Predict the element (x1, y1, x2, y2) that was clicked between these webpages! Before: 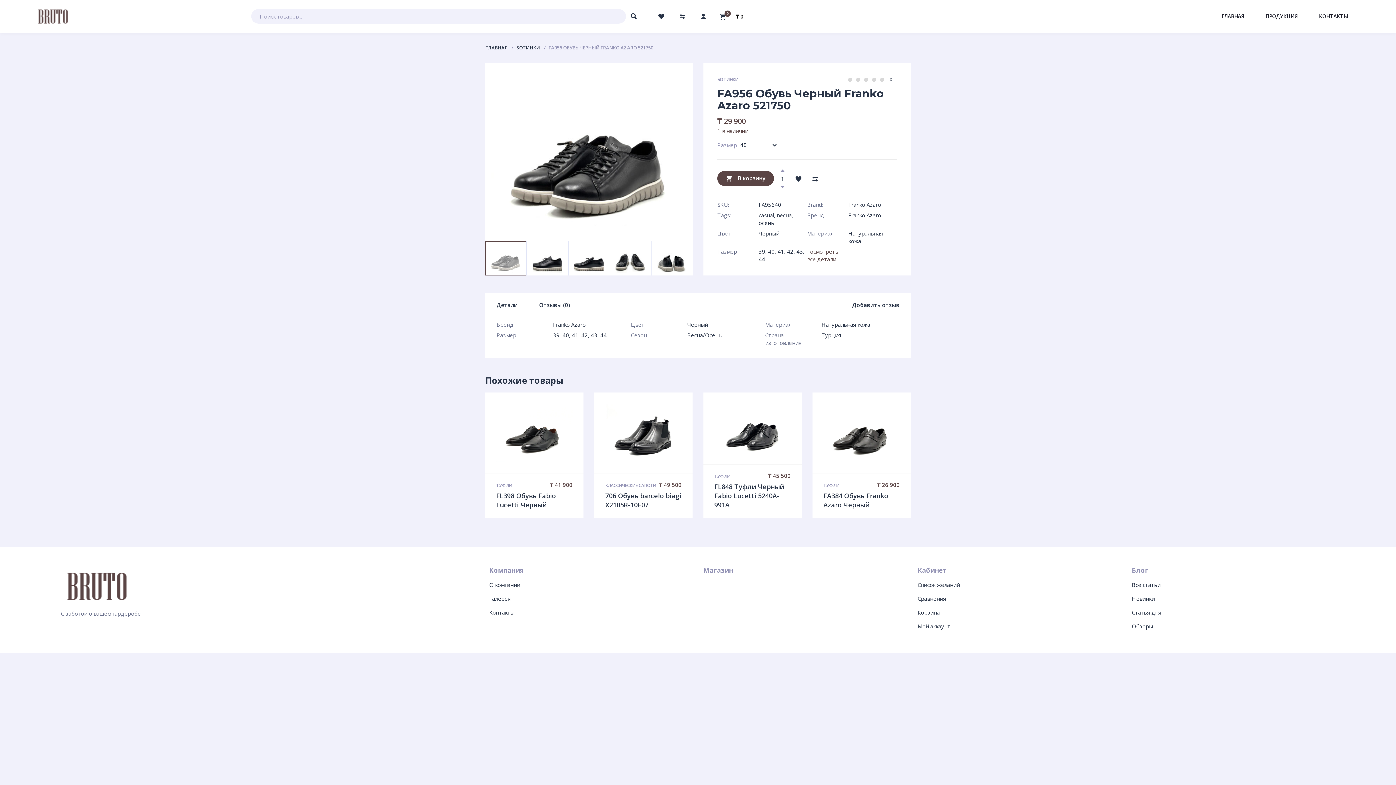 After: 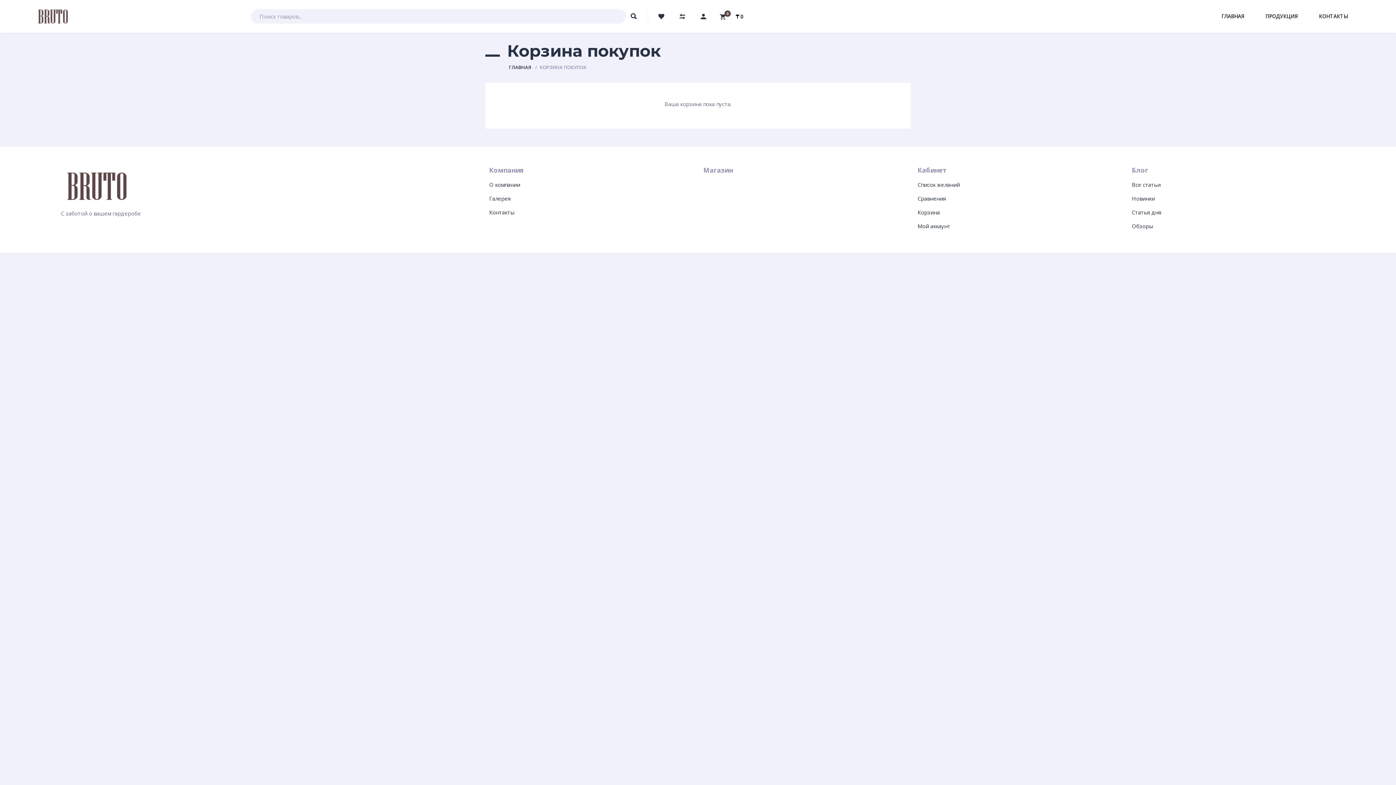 Action: label: Корзина bbox: (917, 609, 940, 616)